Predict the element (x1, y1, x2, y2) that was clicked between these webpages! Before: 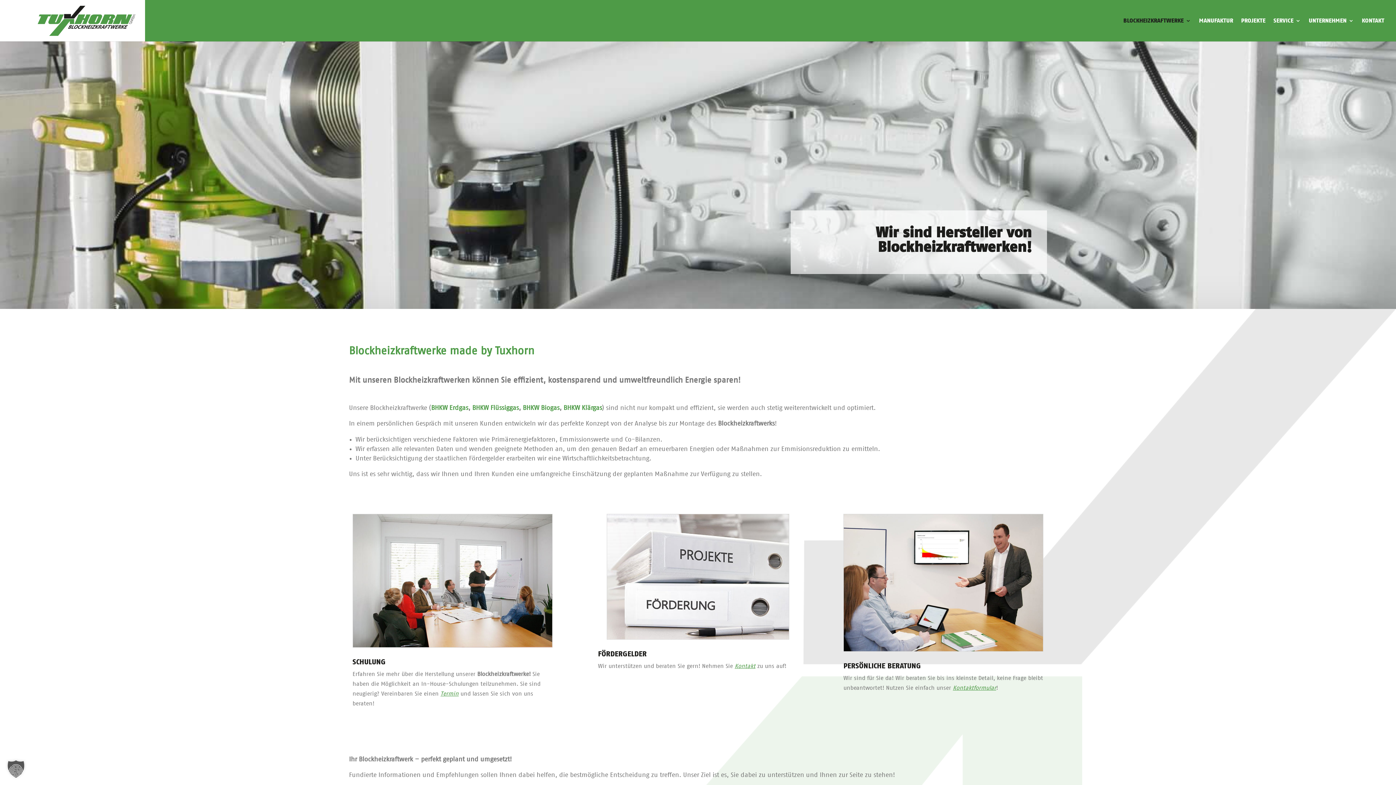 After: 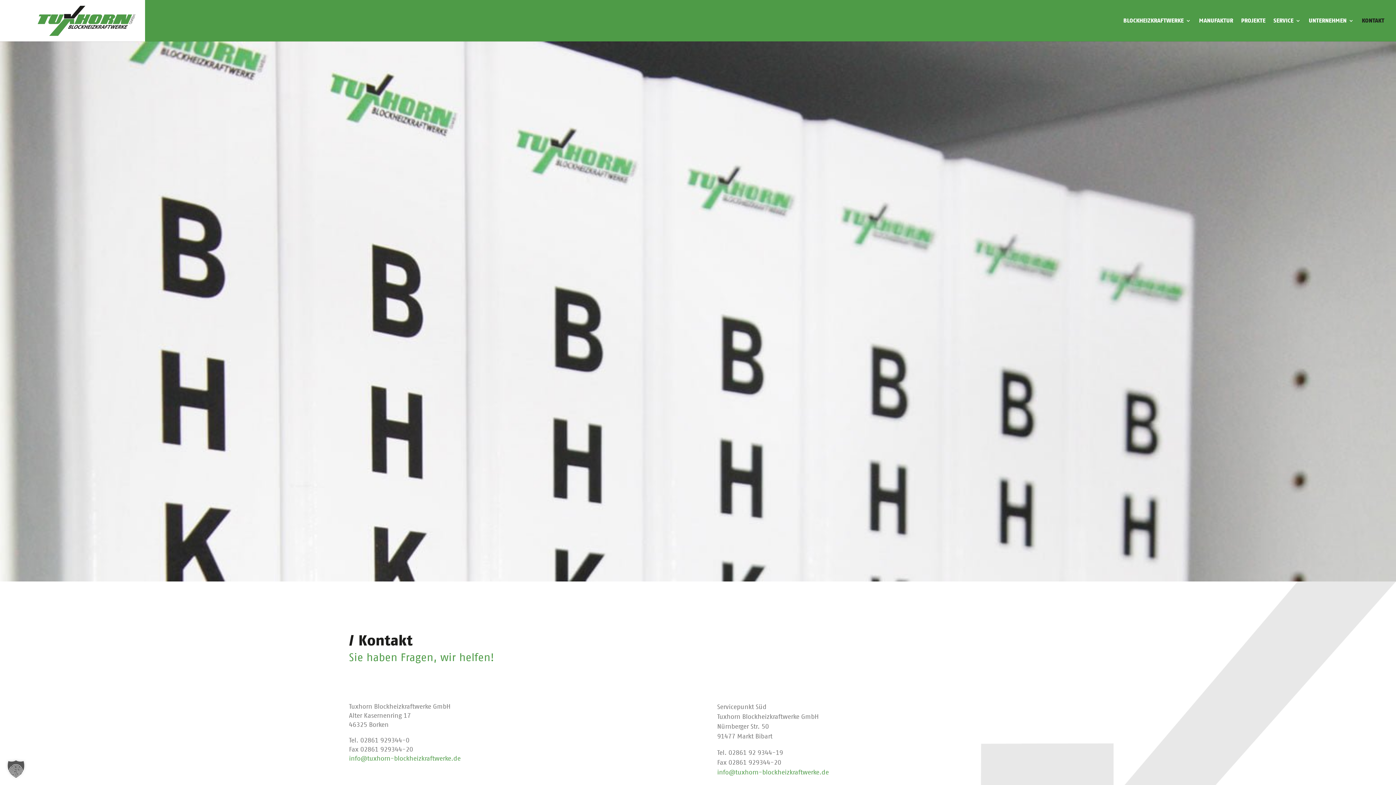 Action: bbox: (953, 685, 996, 691) label: Kontaktformular